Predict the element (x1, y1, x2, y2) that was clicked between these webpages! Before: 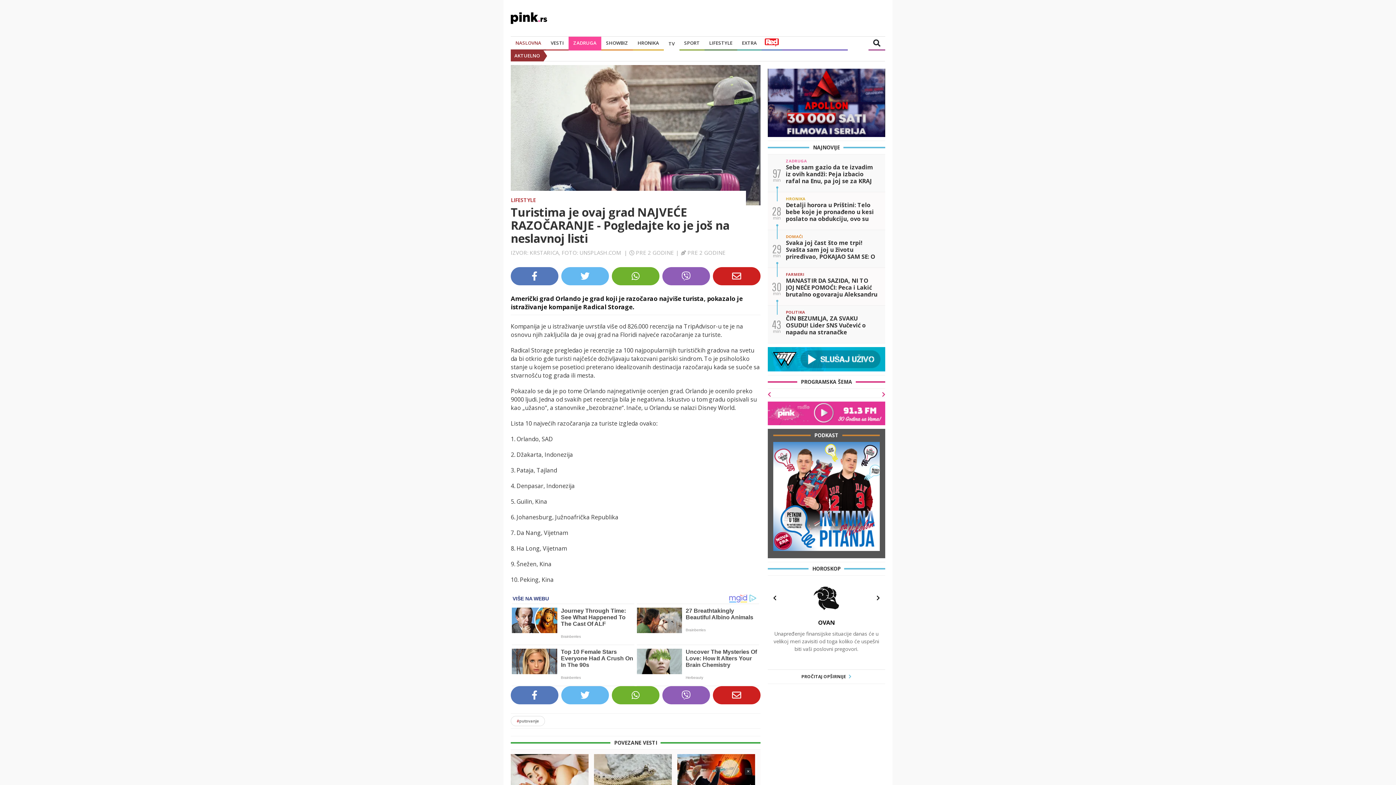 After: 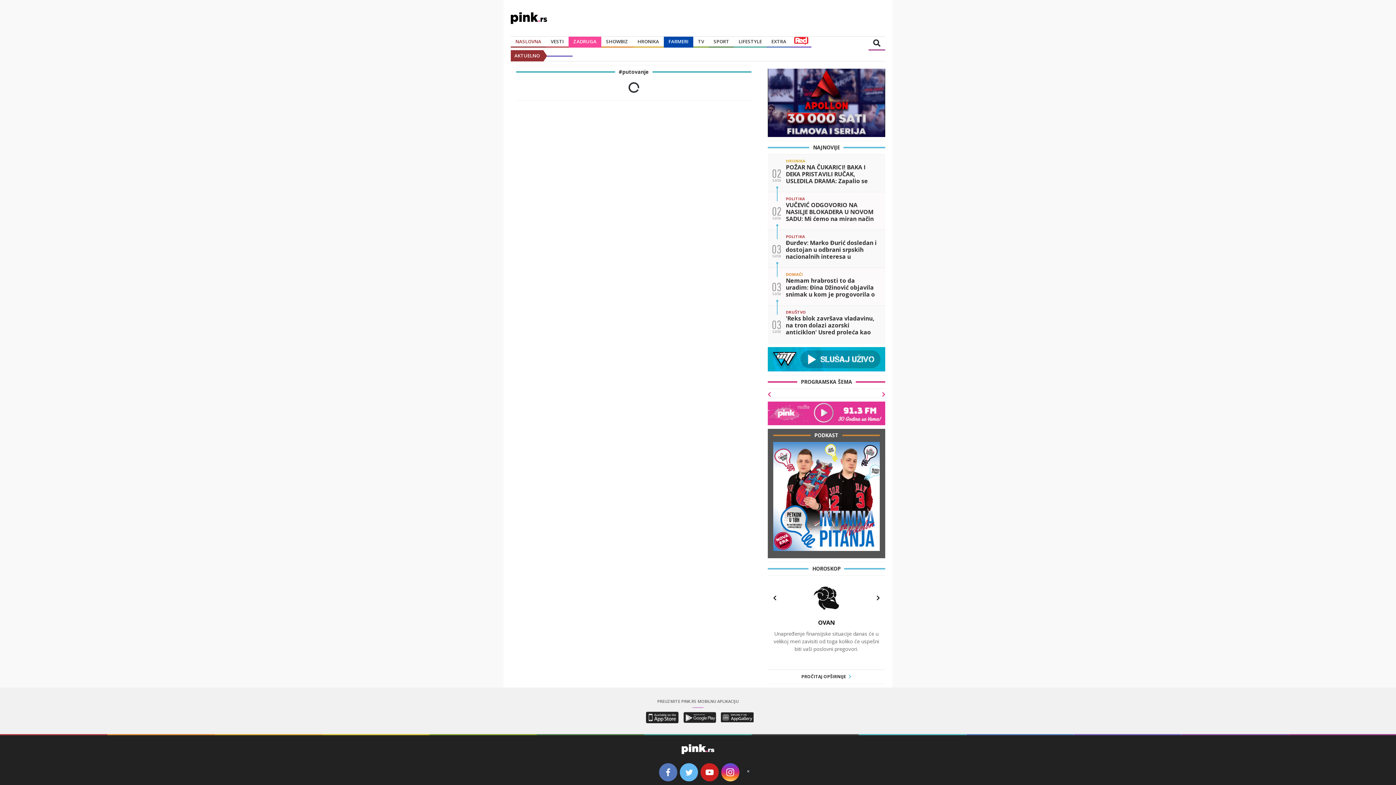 Action: label: #putovanje bbox: (516, 623, 539, 629)